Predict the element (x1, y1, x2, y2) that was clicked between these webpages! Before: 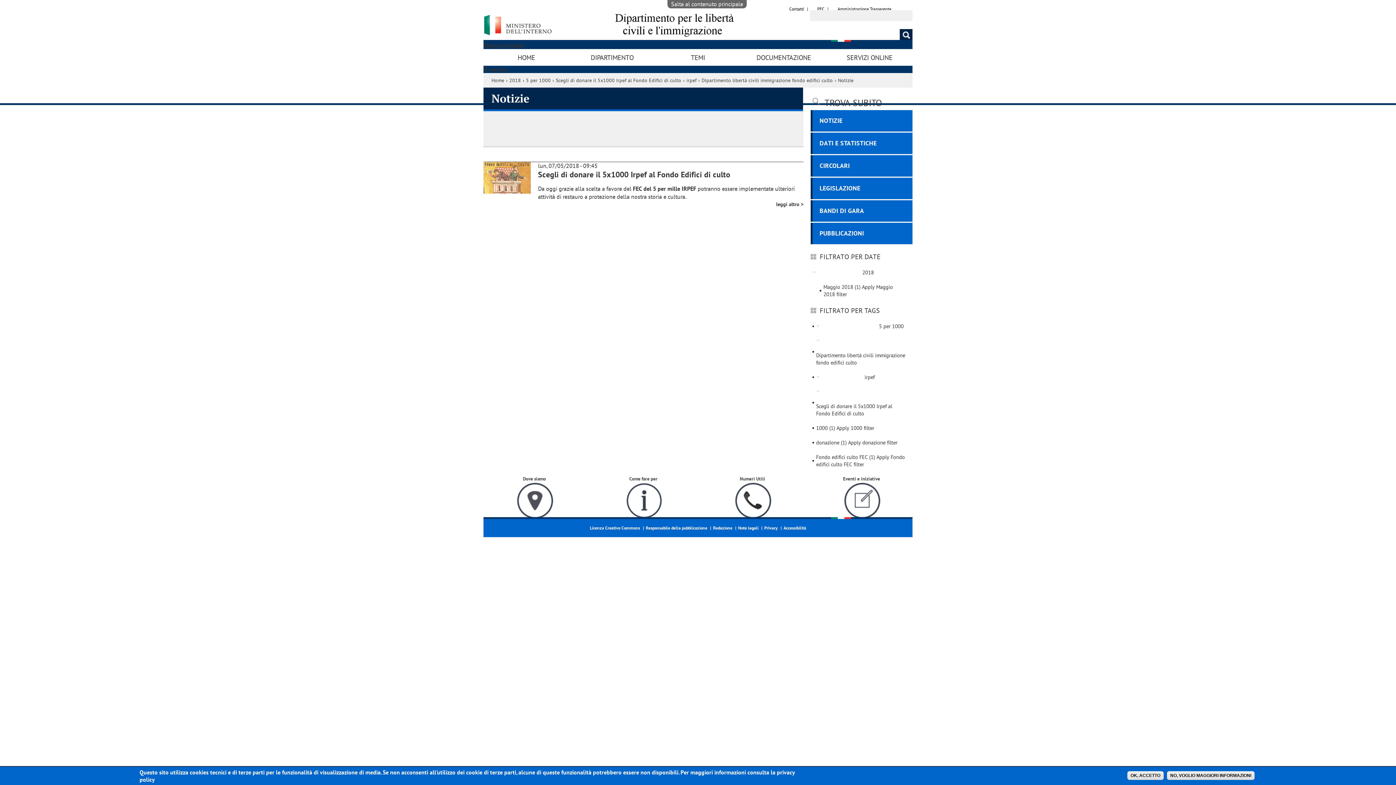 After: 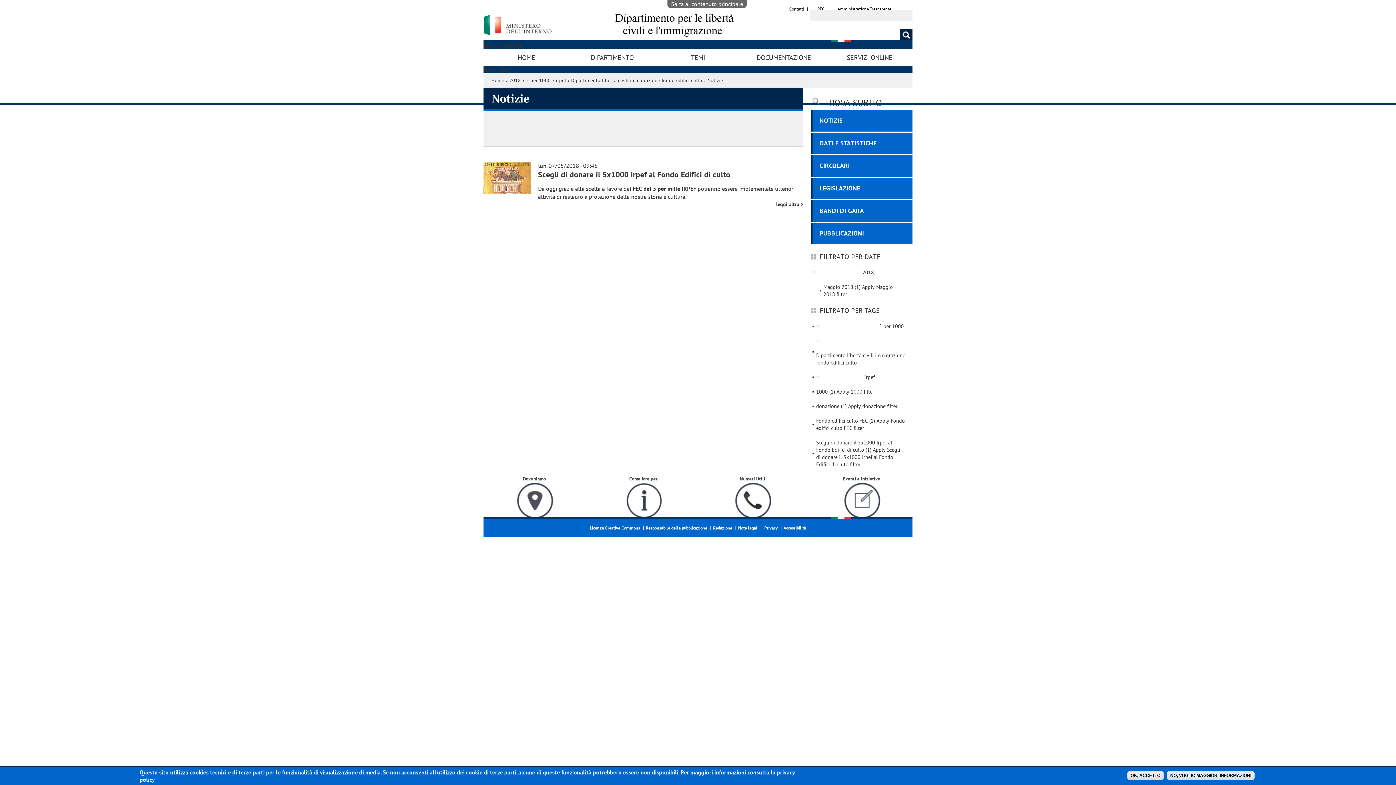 Action: label: (-) Remove Scegli di donare il 5x1000 Irpef al Fondo Edifici di culto filter  bbox: (816, 388, 900, 402)